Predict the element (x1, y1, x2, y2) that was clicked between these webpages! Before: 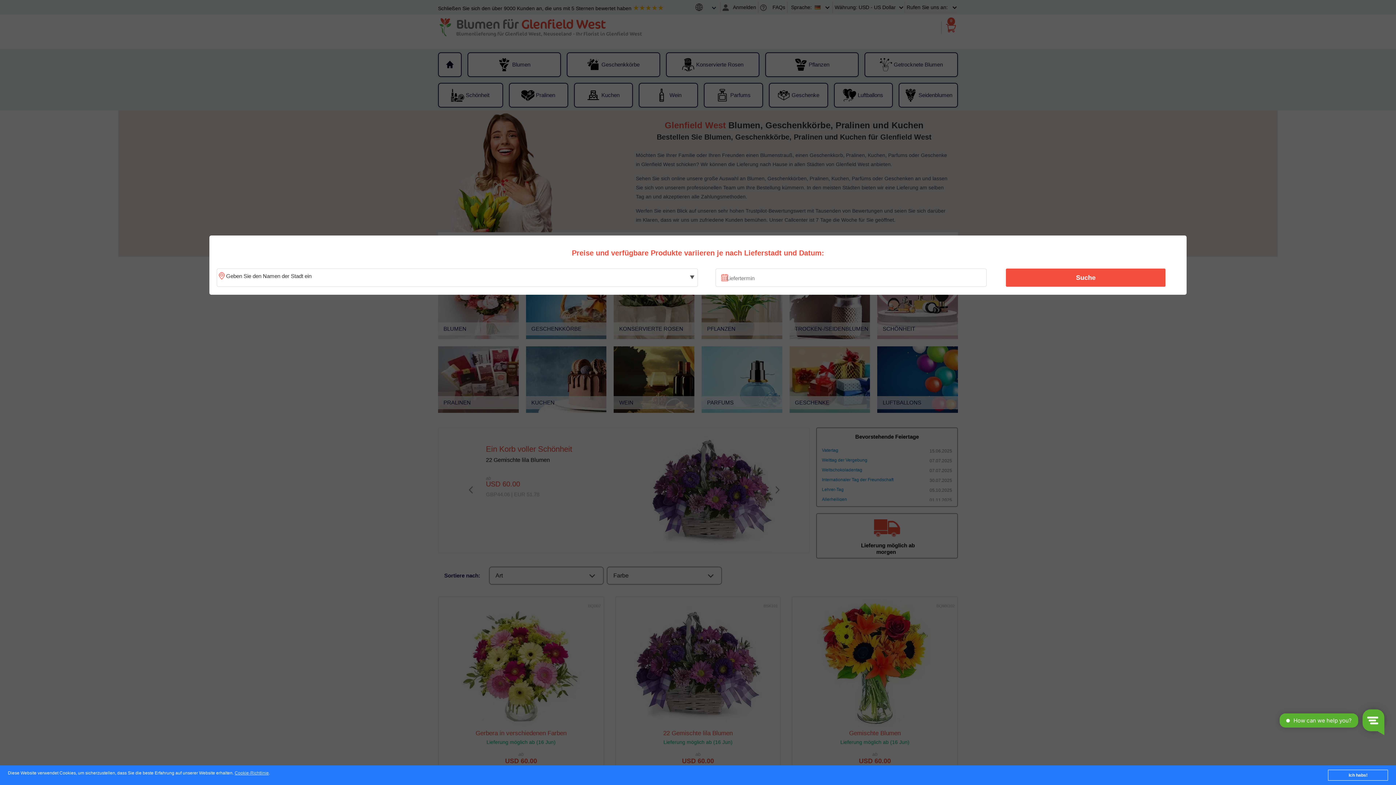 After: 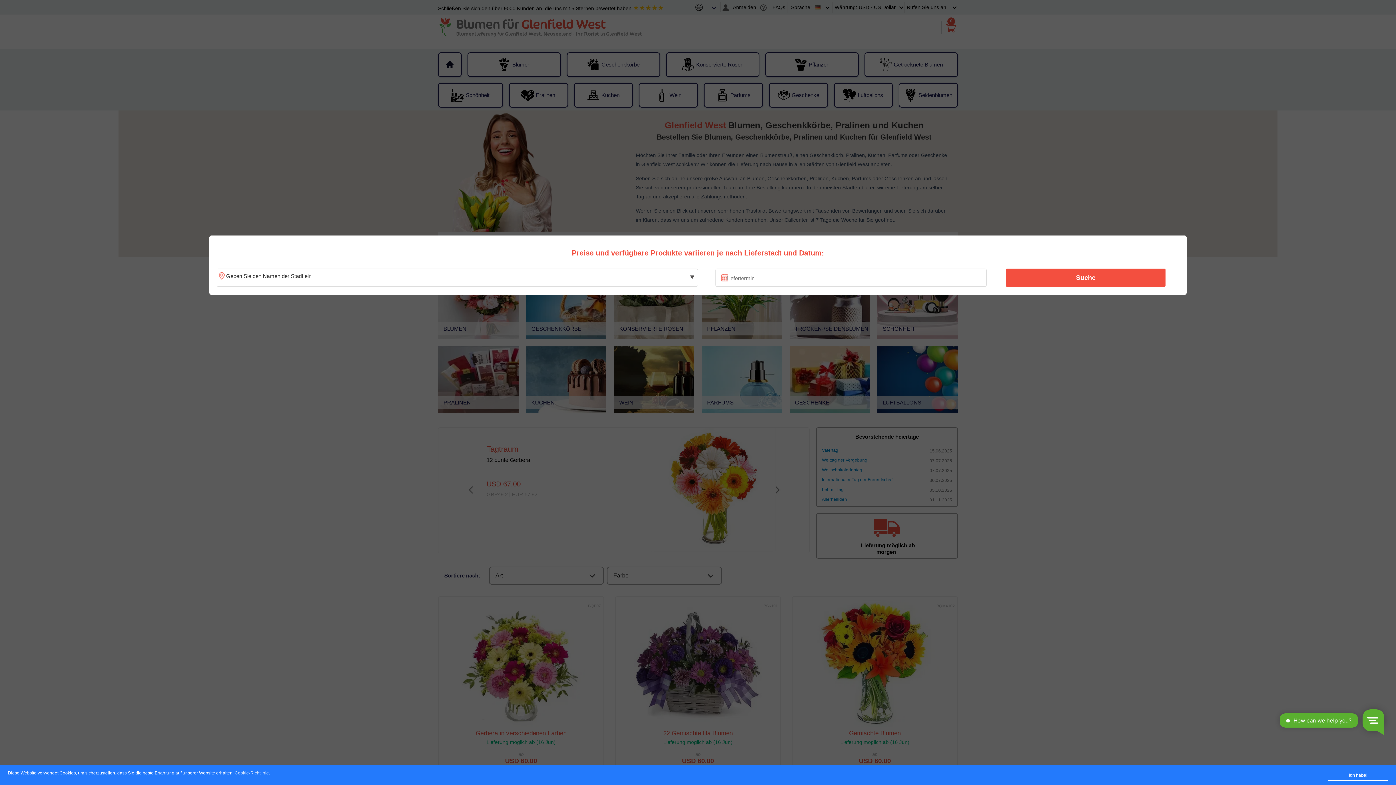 Action: bbox: (1010, 270, 1161, 285) label: Suche